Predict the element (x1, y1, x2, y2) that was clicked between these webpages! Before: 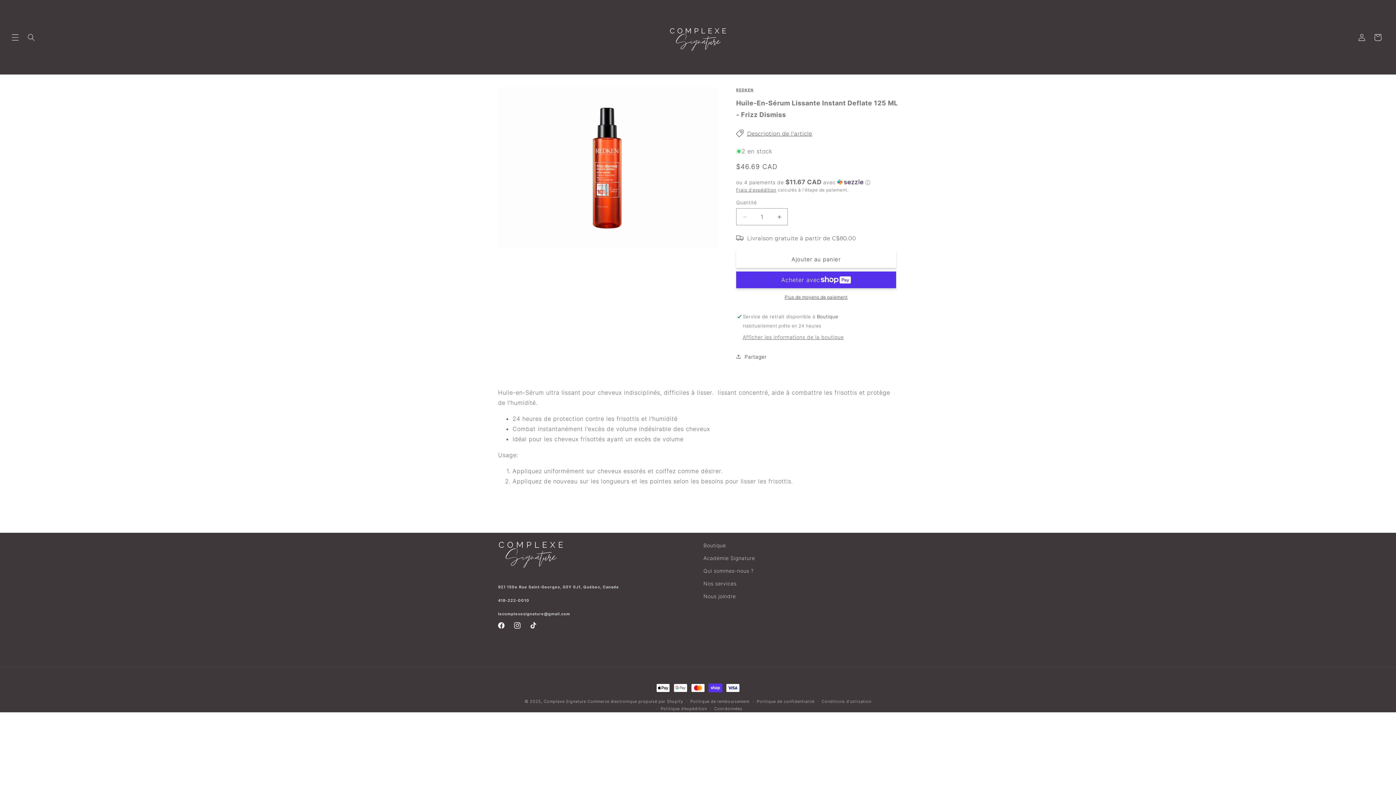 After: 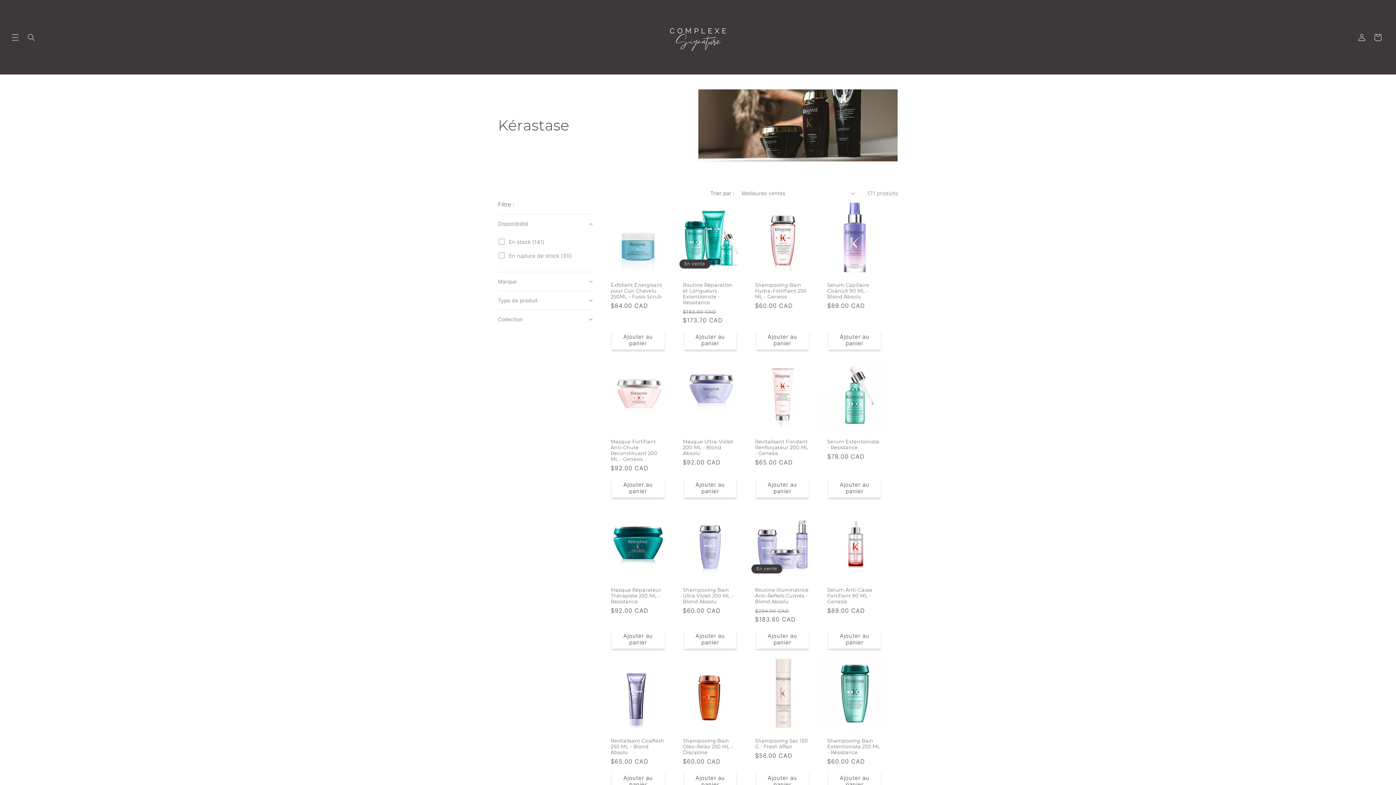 Action: label: REDKEN bbox: (736, 87, 753, 92)